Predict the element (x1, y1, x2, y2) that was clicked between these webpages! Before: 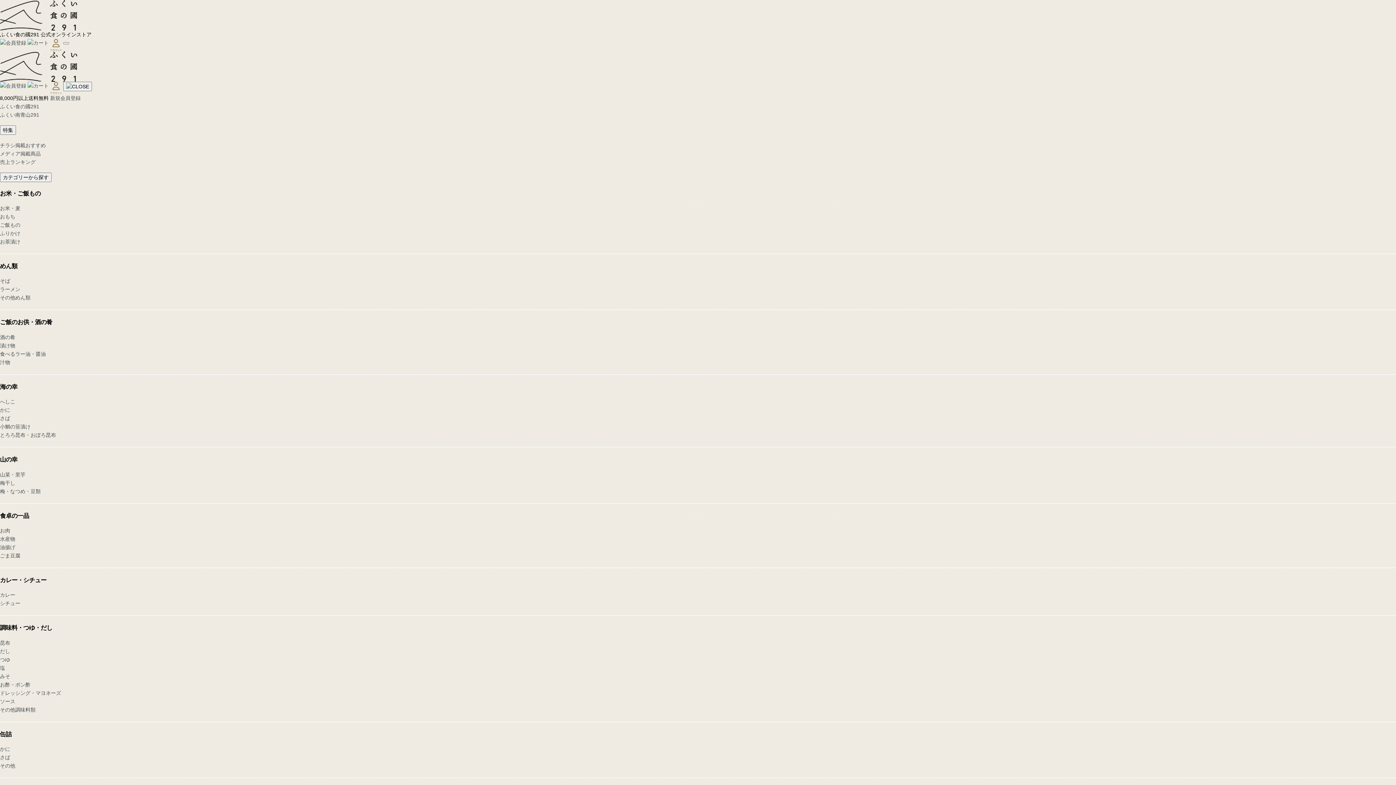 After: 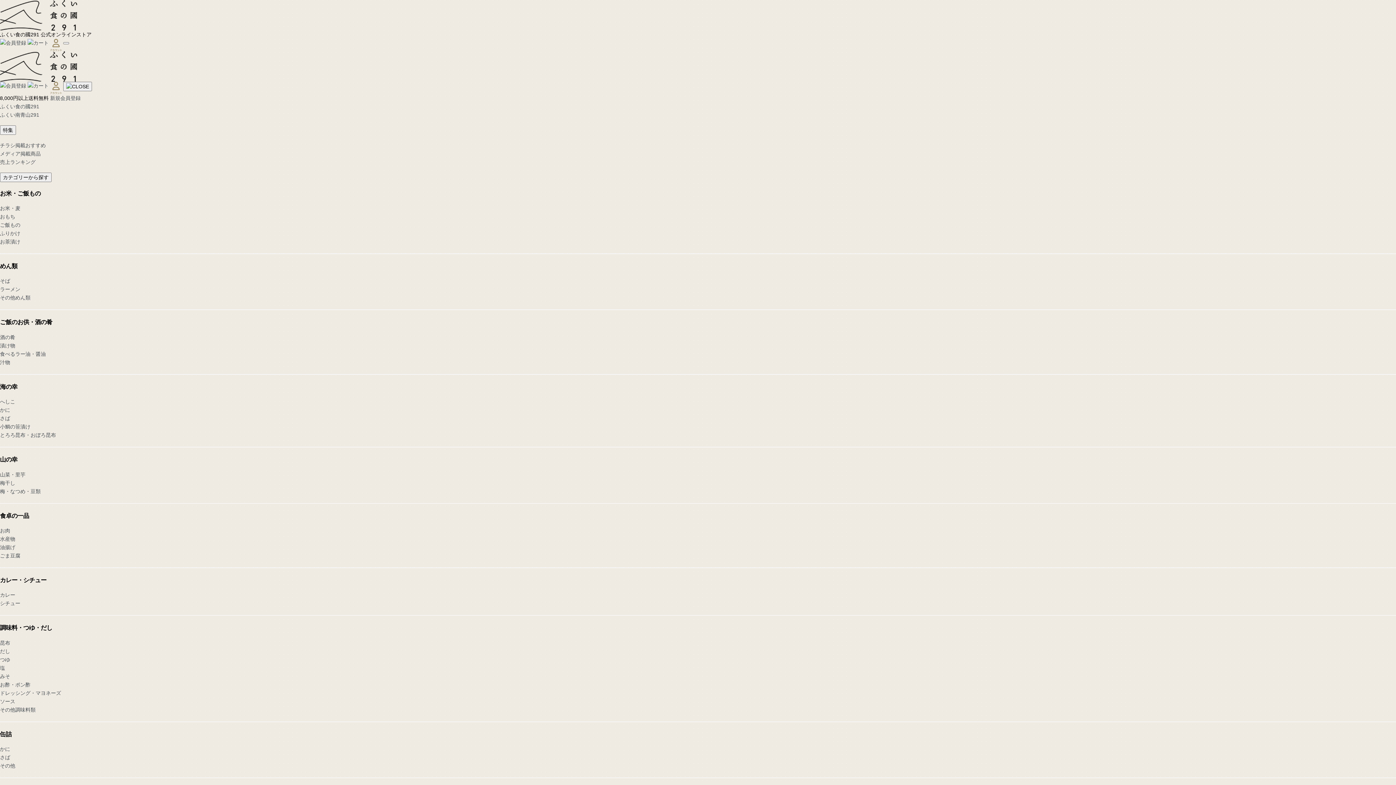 Action: bbox: (0, 480, 15, 486) label: 梅干し